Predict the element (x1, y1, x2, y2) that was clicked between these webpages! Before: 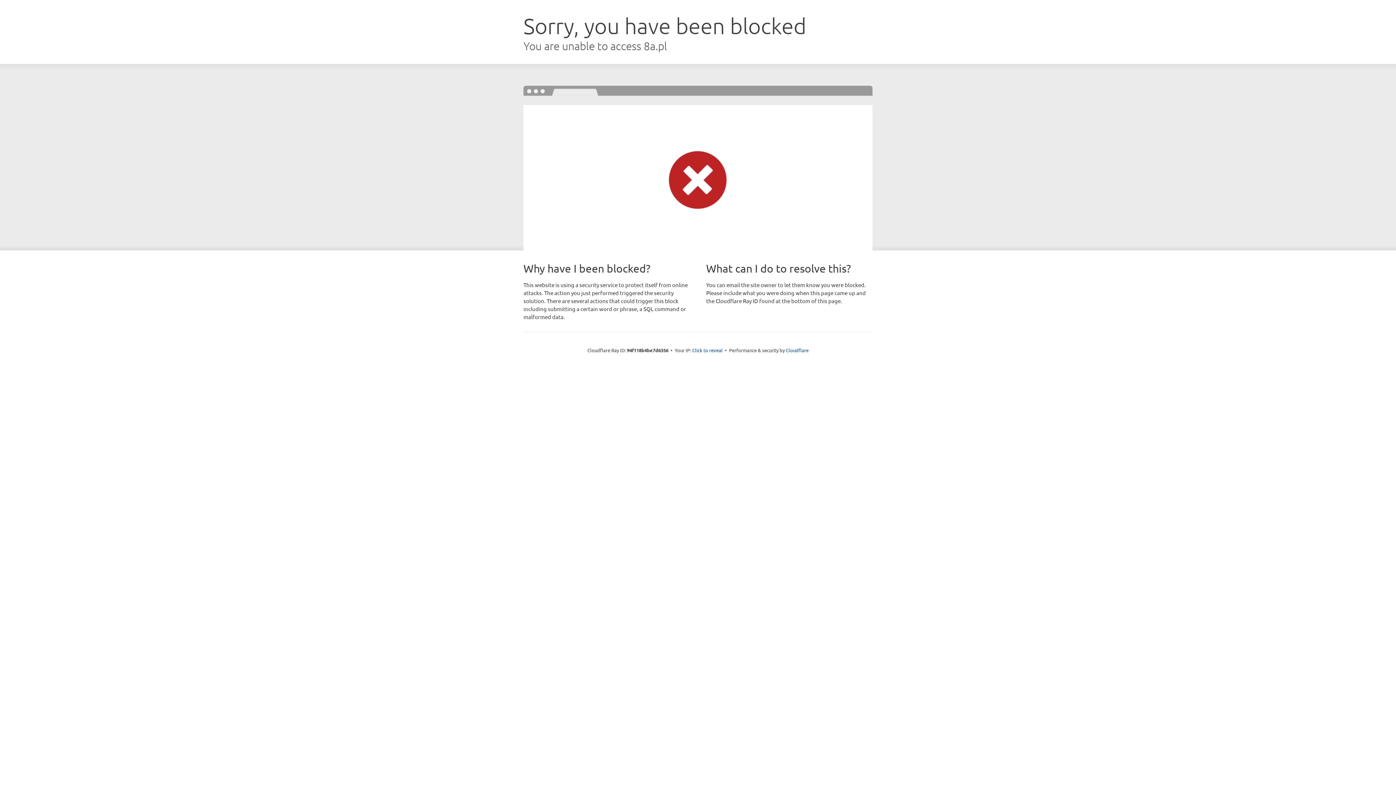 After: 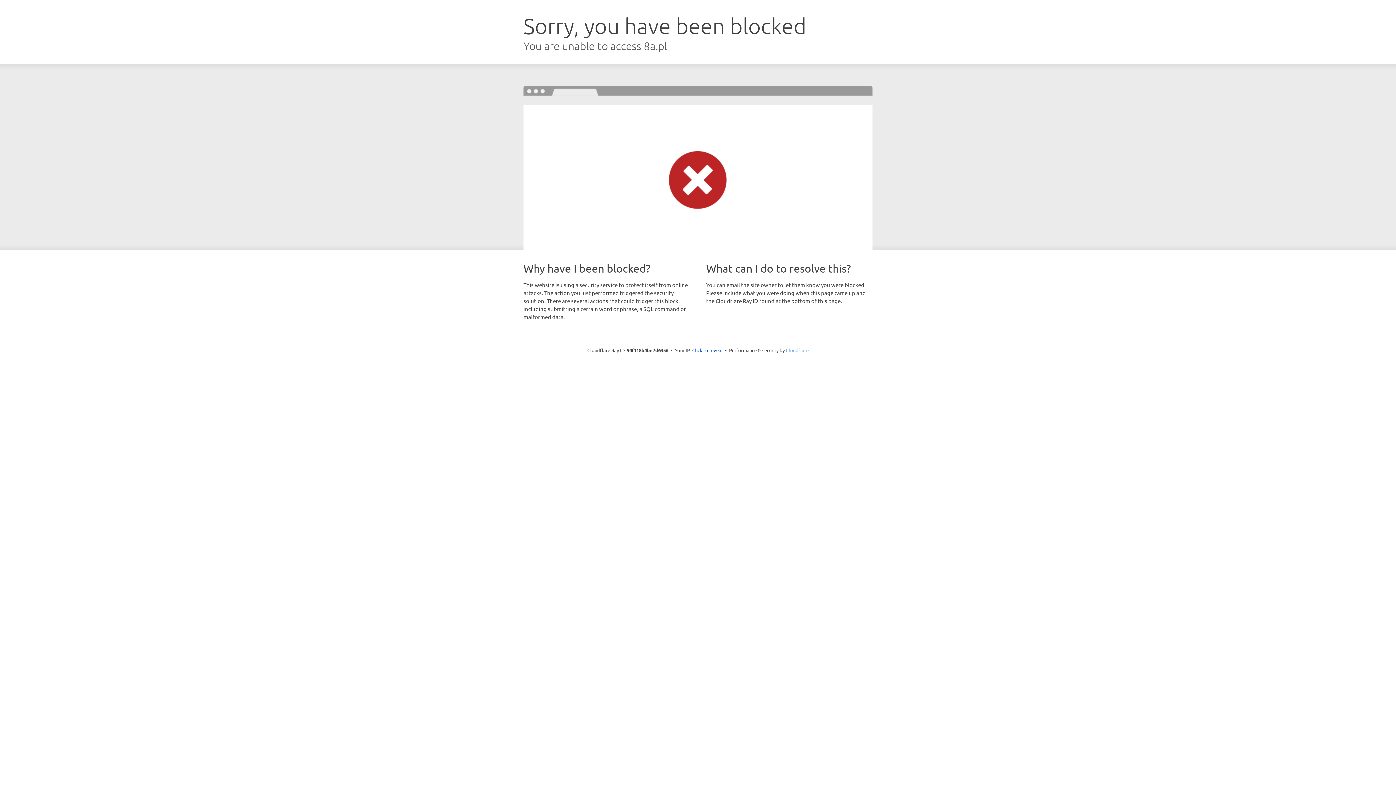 Action: label: Cloudflare bbox: (786, 347, 808, 353)